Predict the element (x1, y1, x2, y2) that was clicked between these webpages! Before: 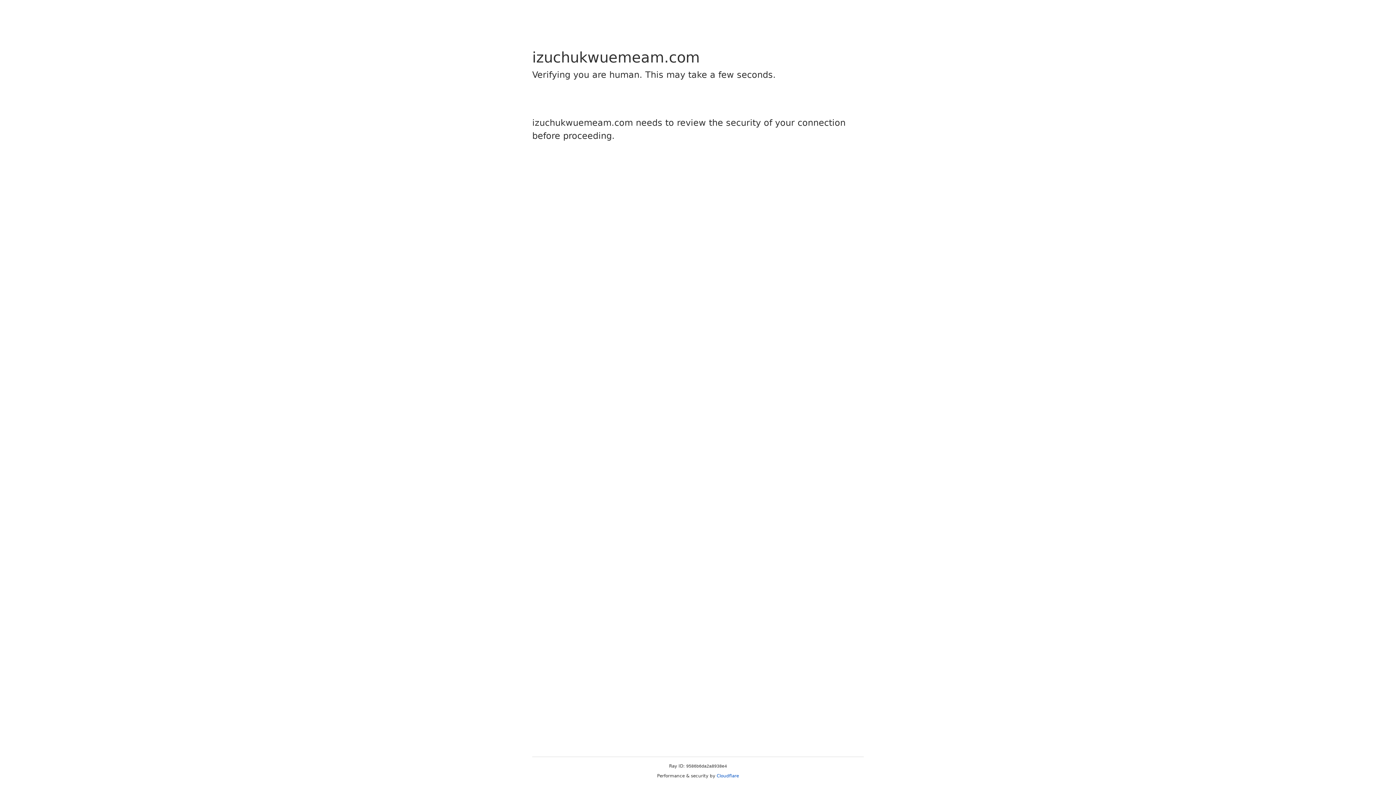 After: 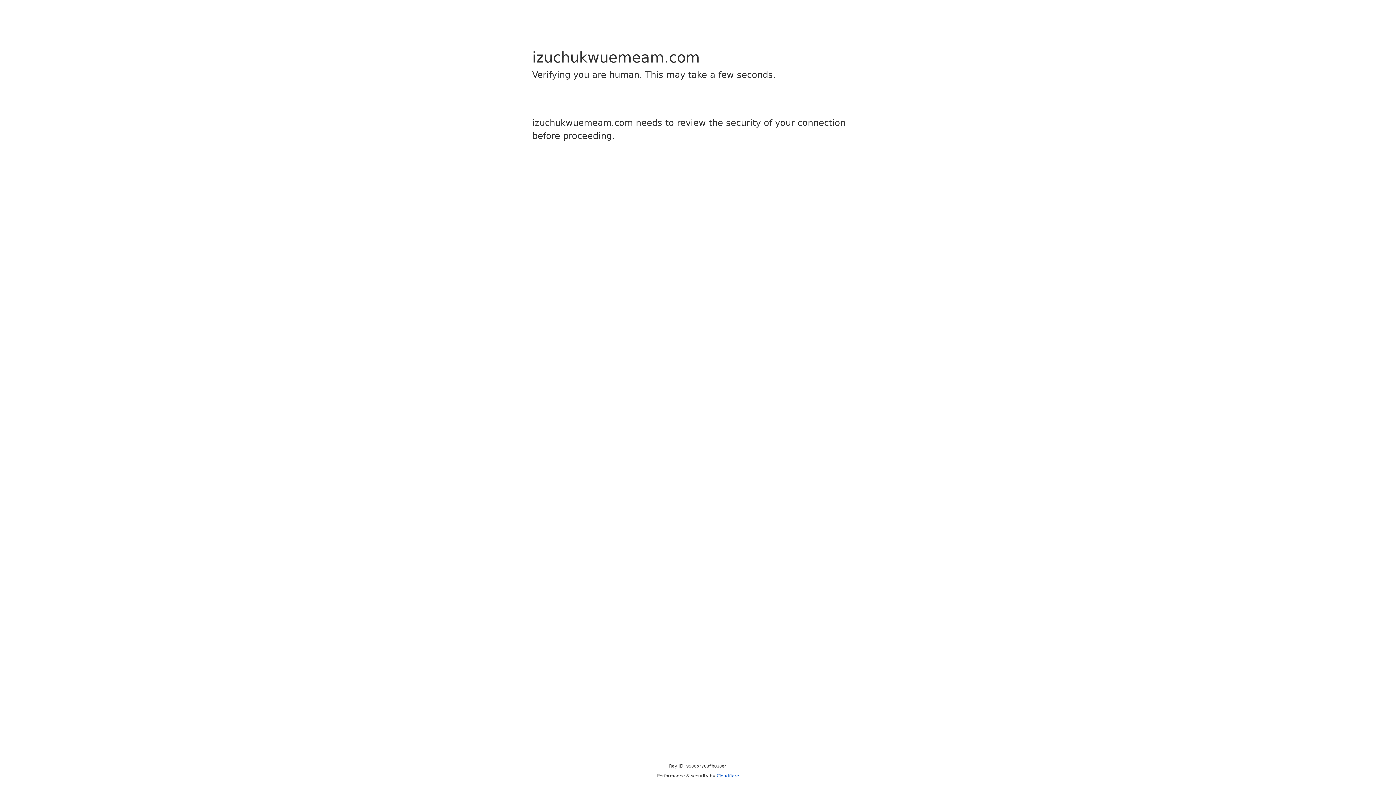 Action: bbox: (716, 773, 739, 778) label: Cloudflare